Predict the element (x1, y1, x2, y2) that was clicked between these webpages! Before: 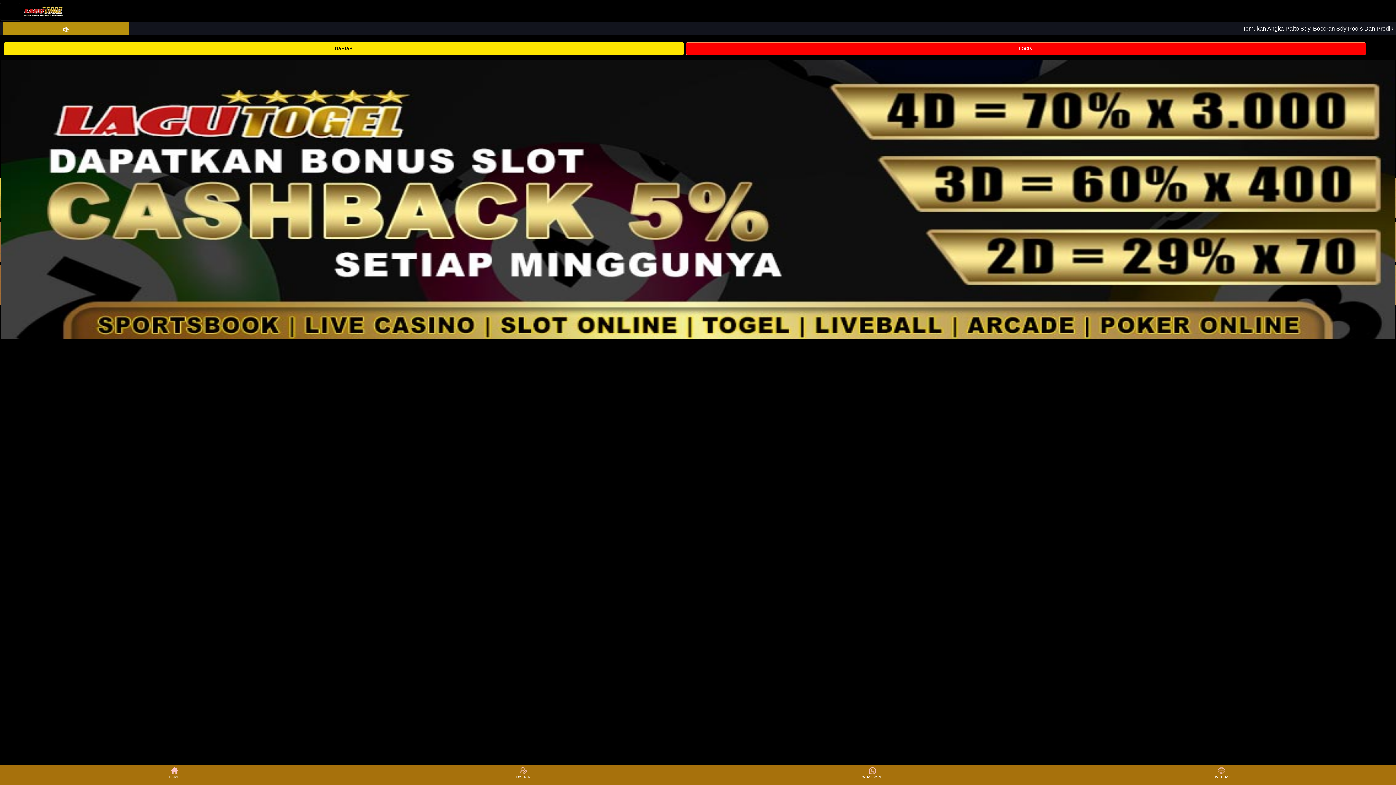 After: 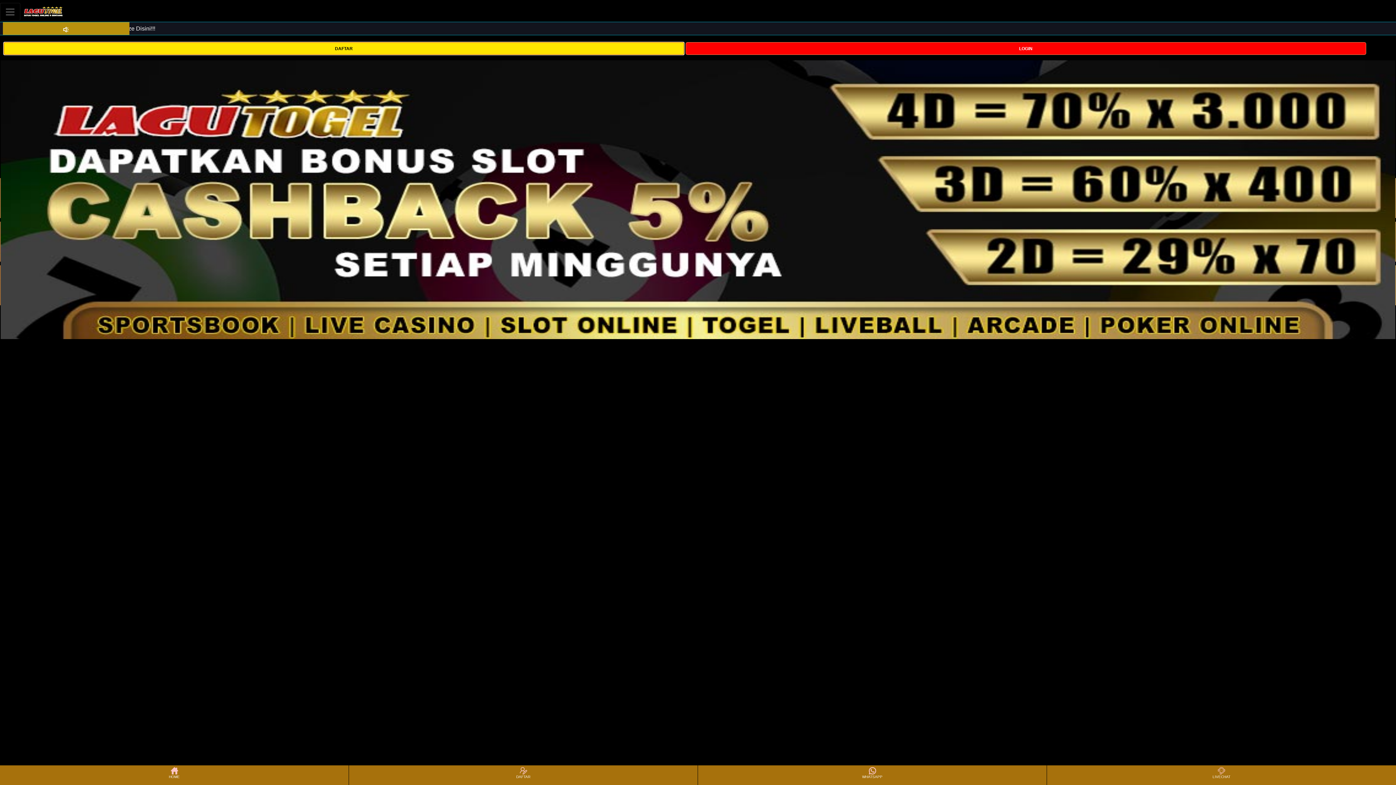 Action: label: DAFTAR bbox: (3, 42, 684, 54)